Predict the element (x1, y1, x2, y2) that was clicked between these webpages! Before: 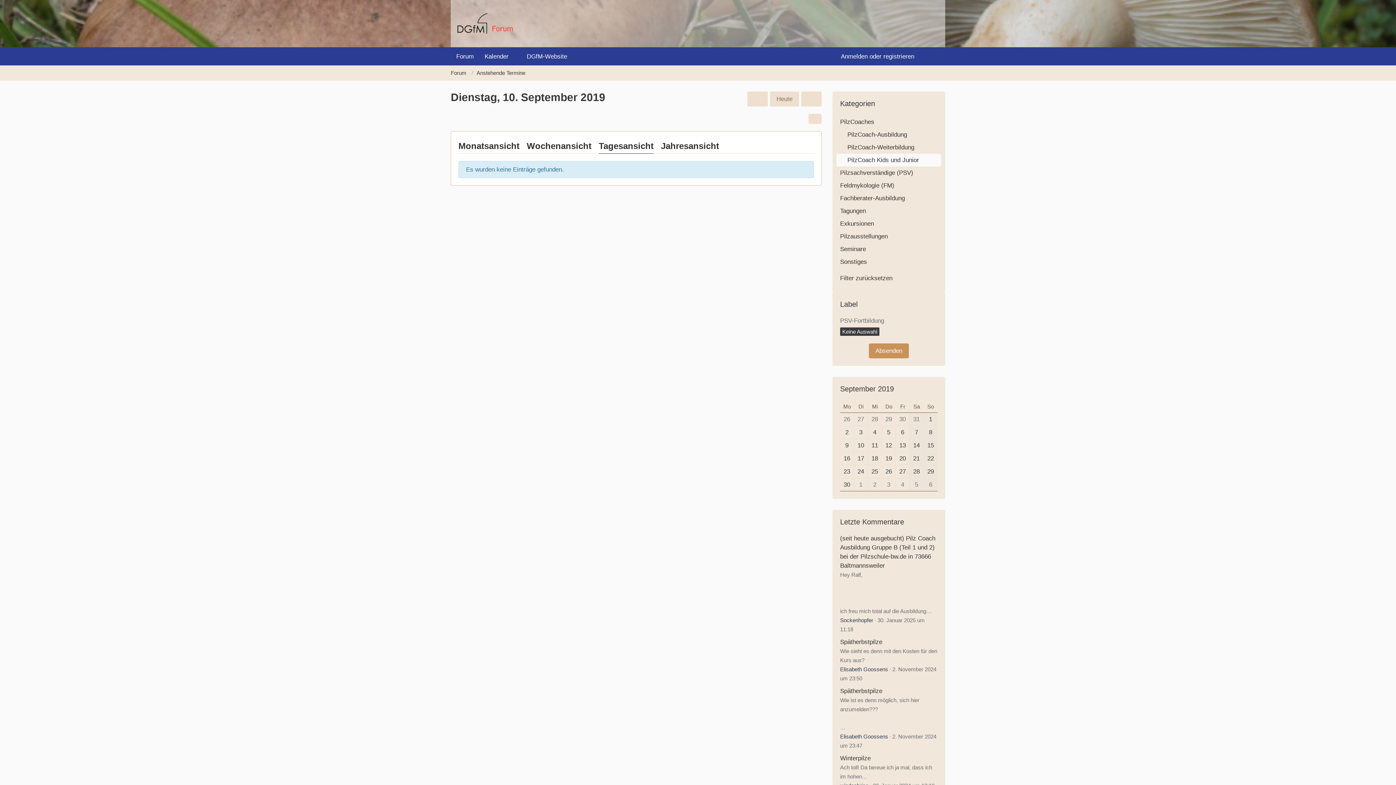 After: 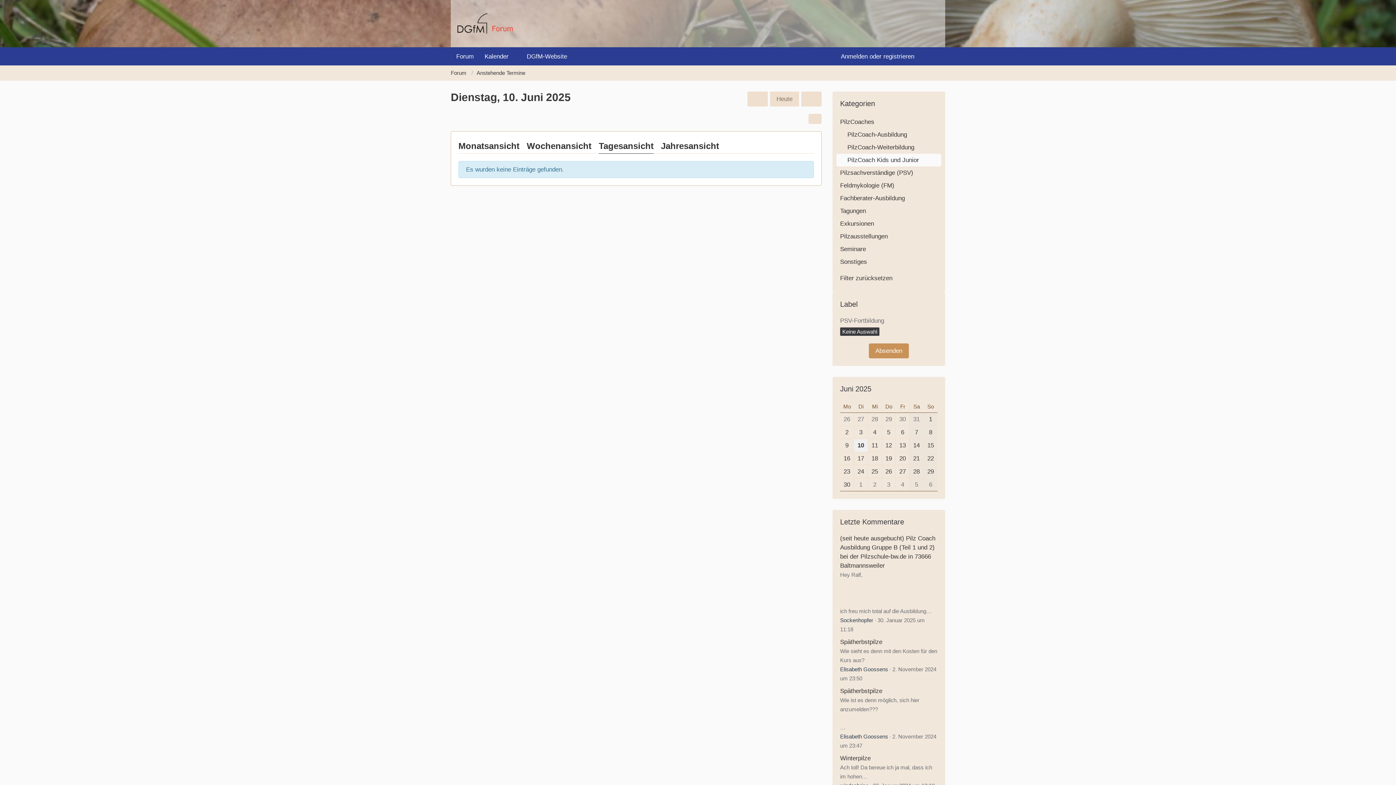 Action: bbox: (770, 91, 799, 106) label: Heute